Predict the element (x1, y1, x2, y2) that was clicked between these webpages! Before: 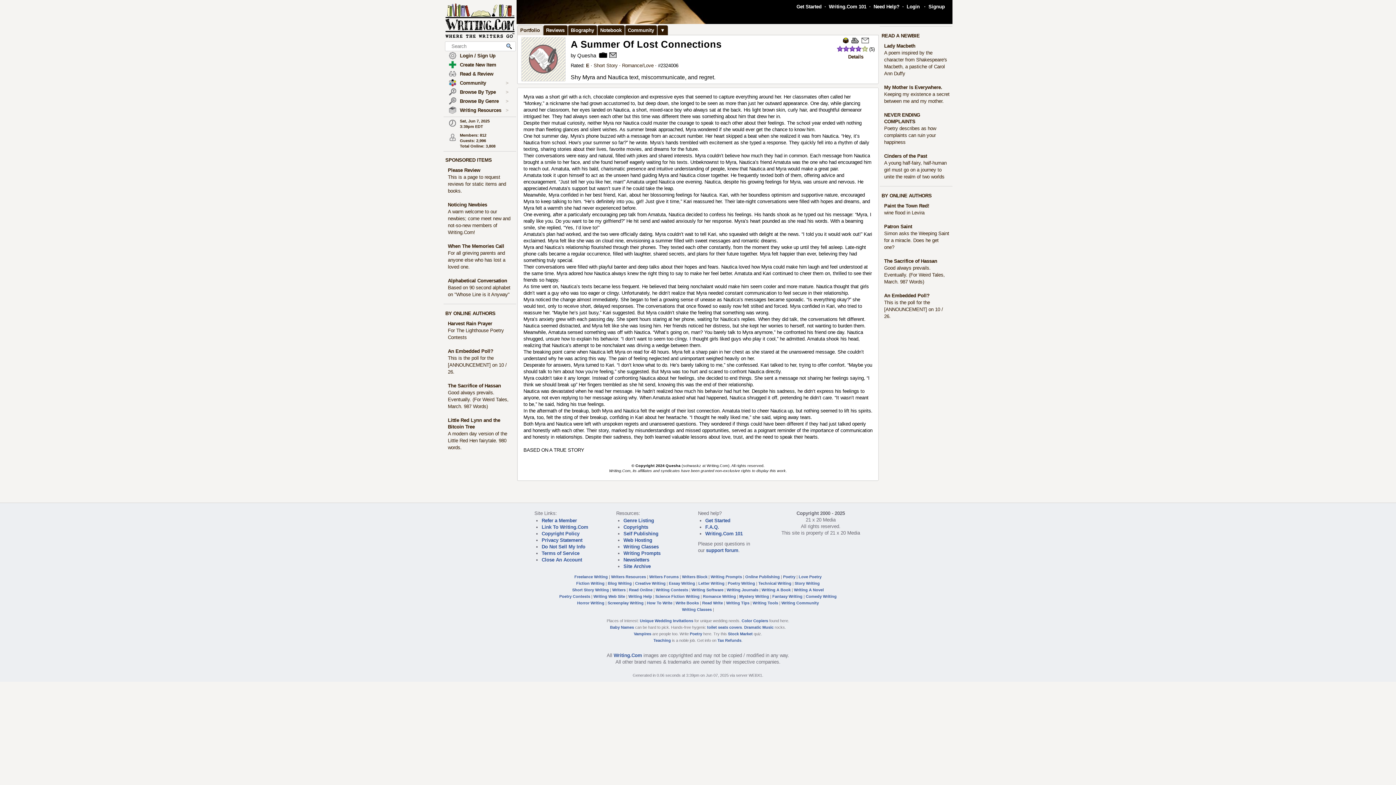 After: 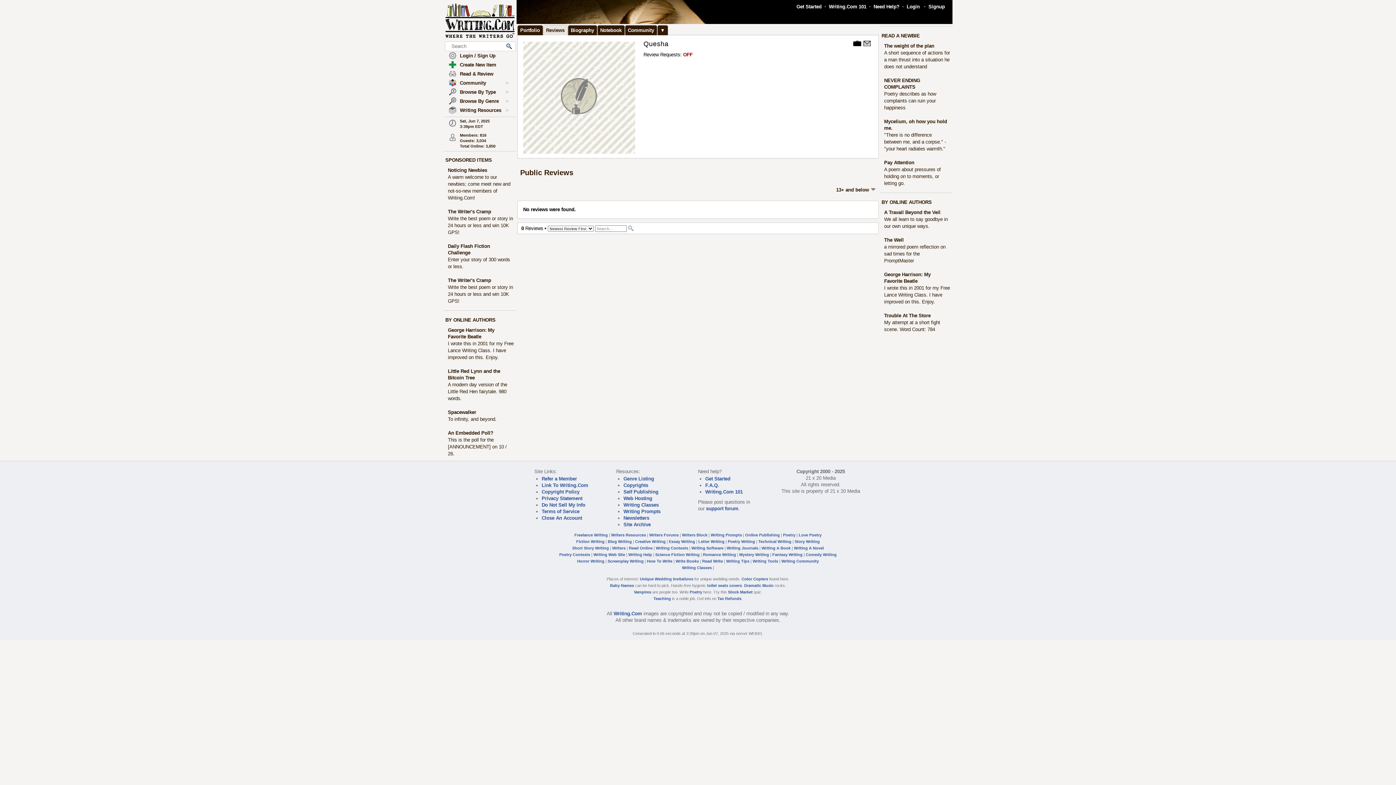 Action: bbox: (543, 25, 568, 35) label: Reviews